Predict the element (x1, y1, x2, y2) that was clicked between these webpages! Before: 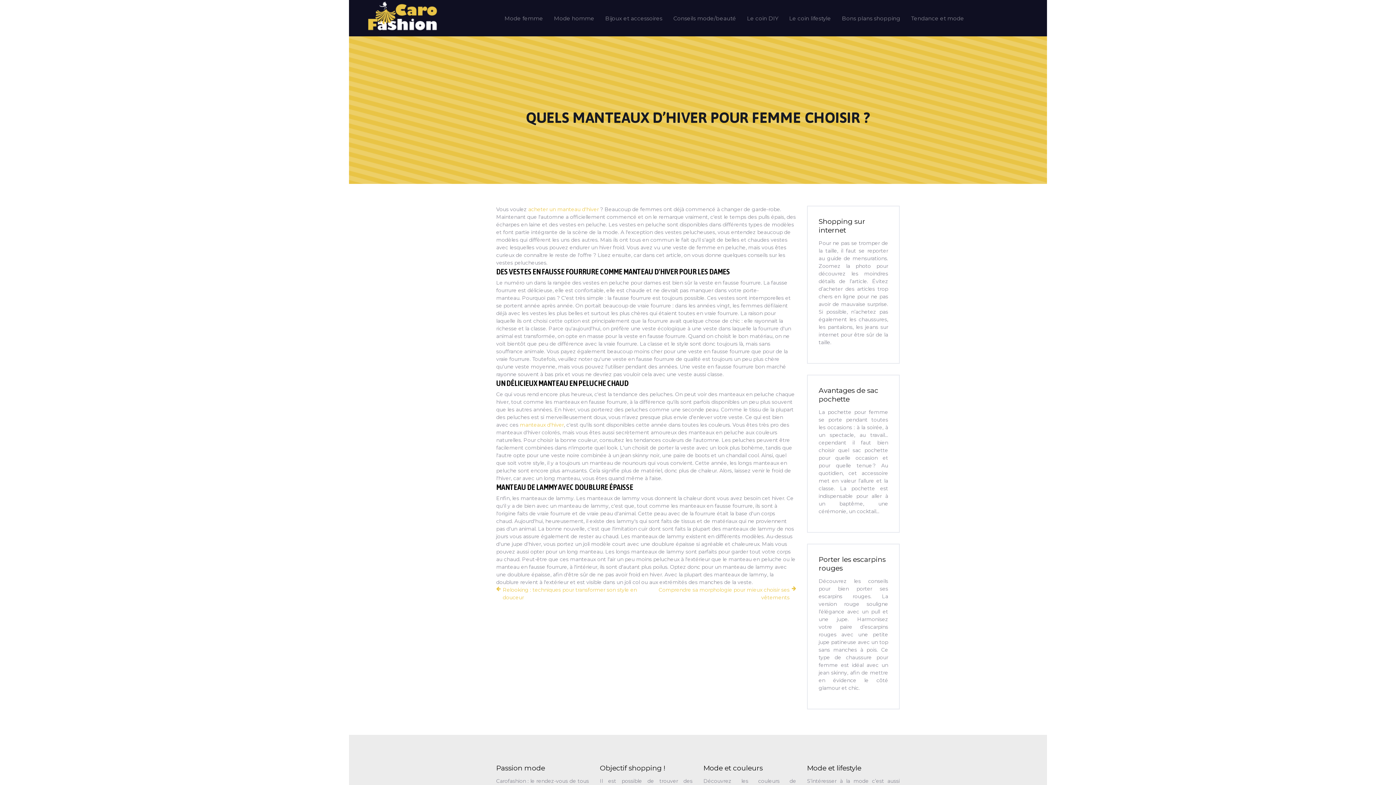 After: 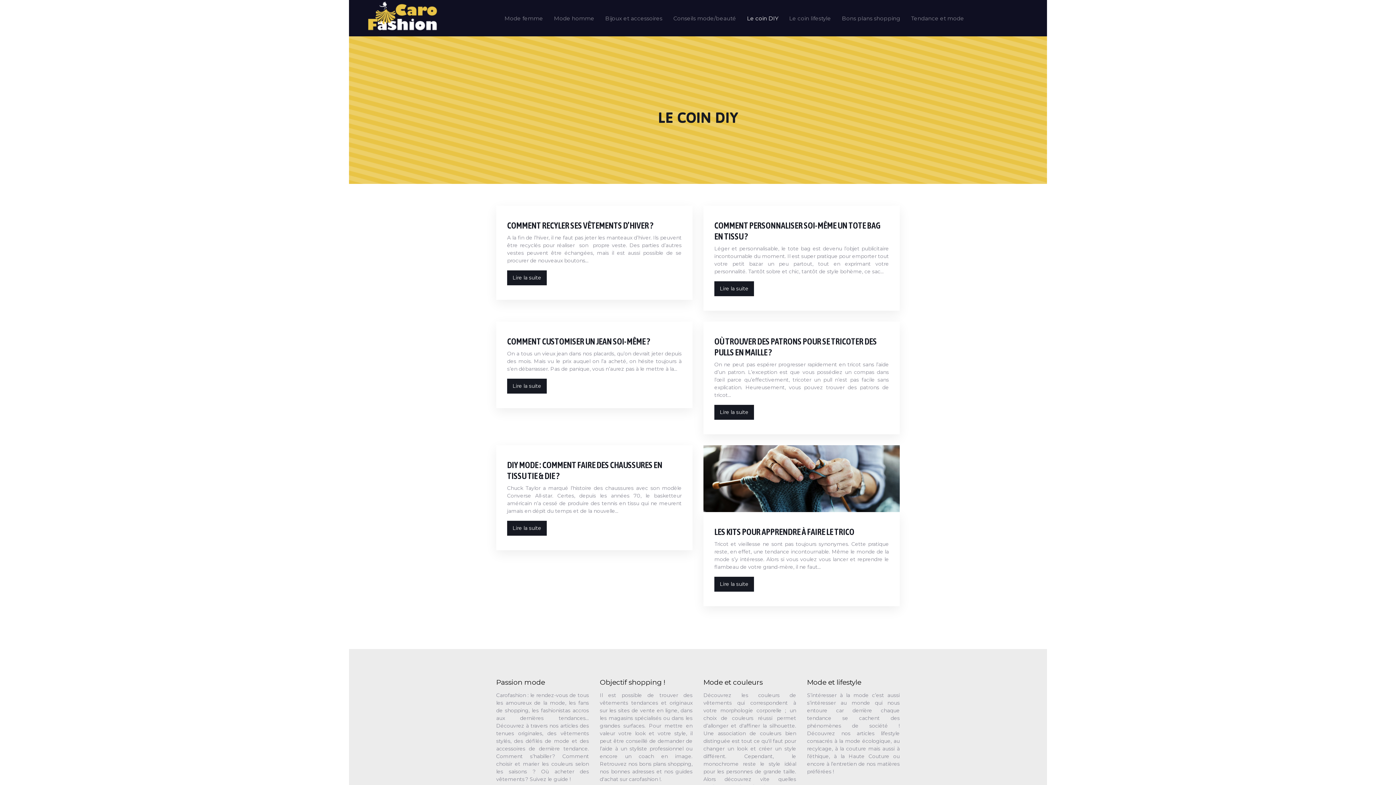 Action: bbox: (747, 13, 778, 22) label: Le coin DIY